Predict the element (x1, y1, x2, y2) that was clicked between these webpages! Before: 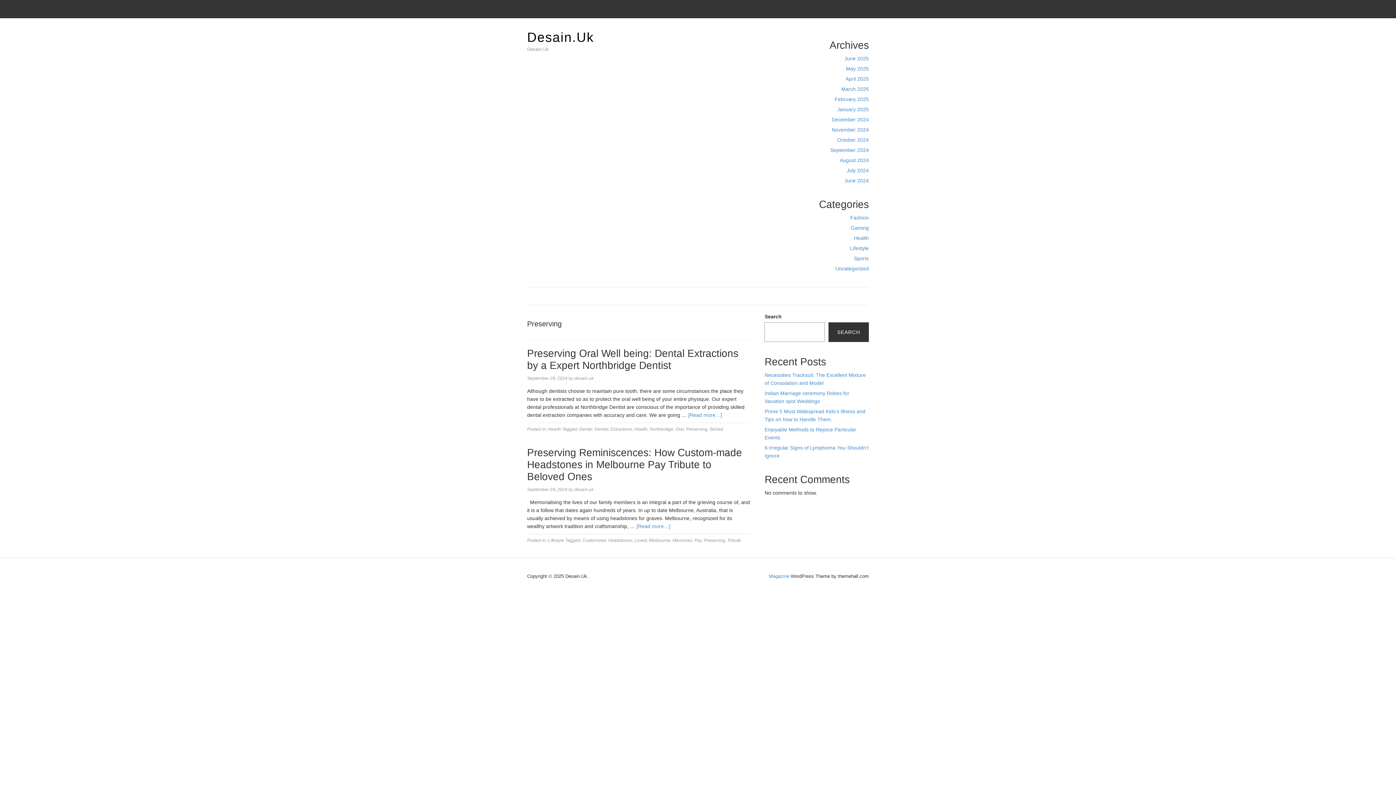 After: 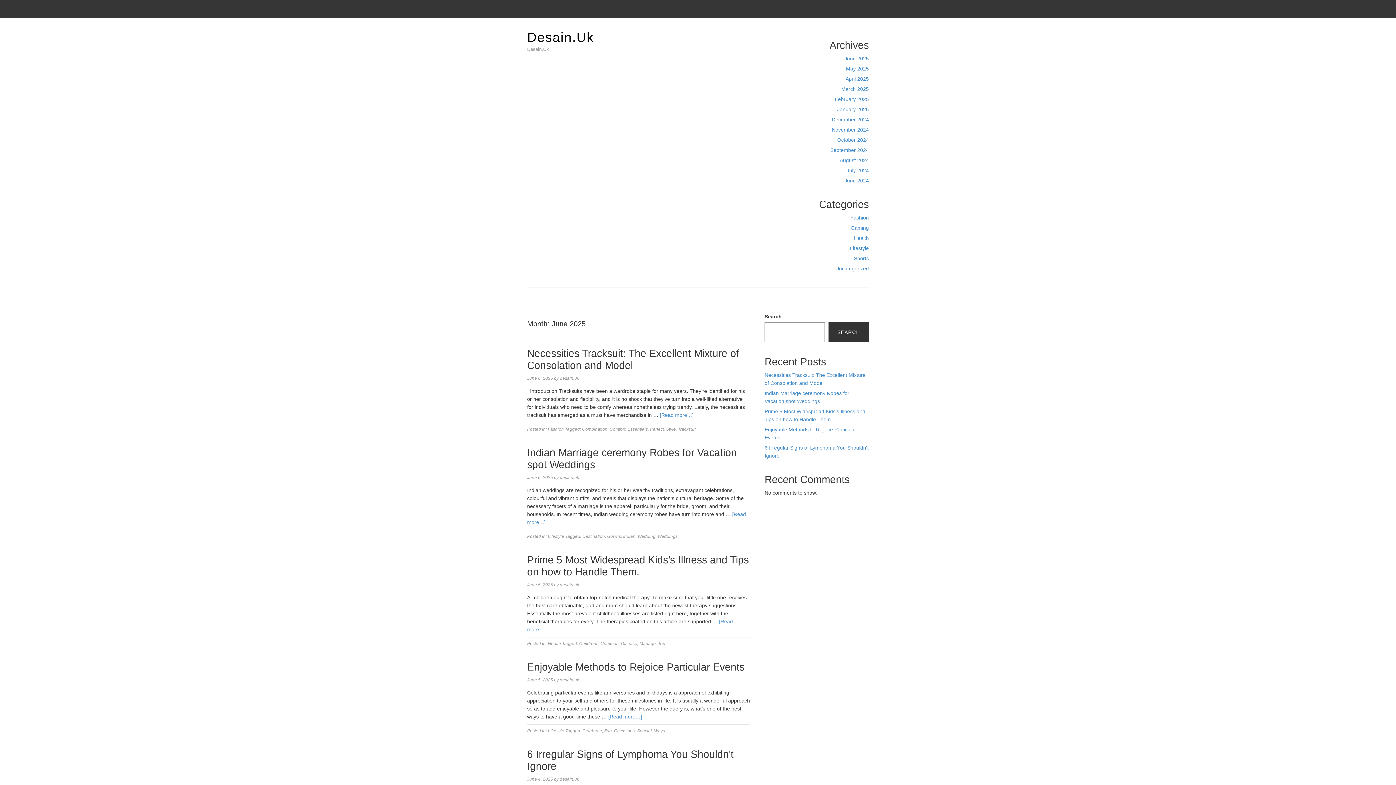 Action: label: June 2025 bbox: (844, 55, 869, 61)